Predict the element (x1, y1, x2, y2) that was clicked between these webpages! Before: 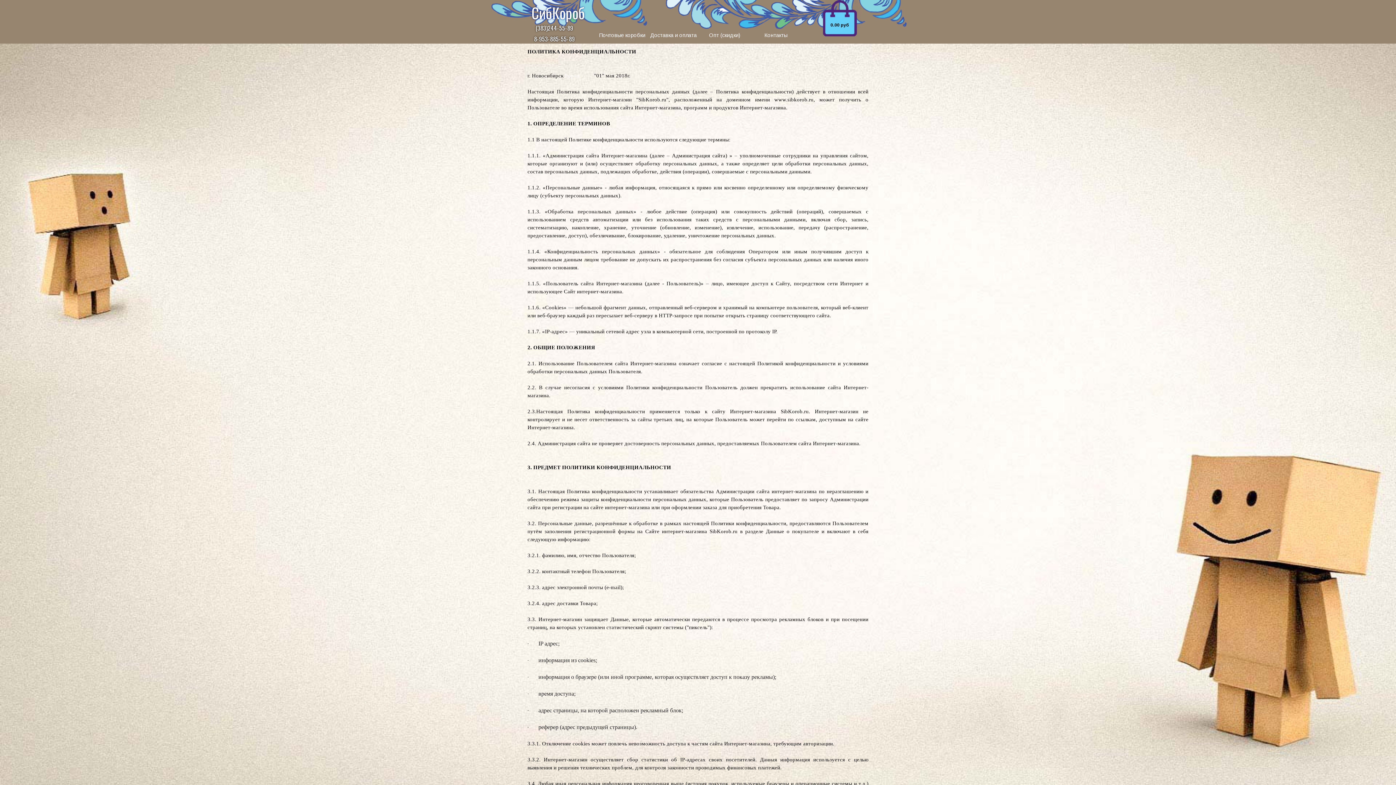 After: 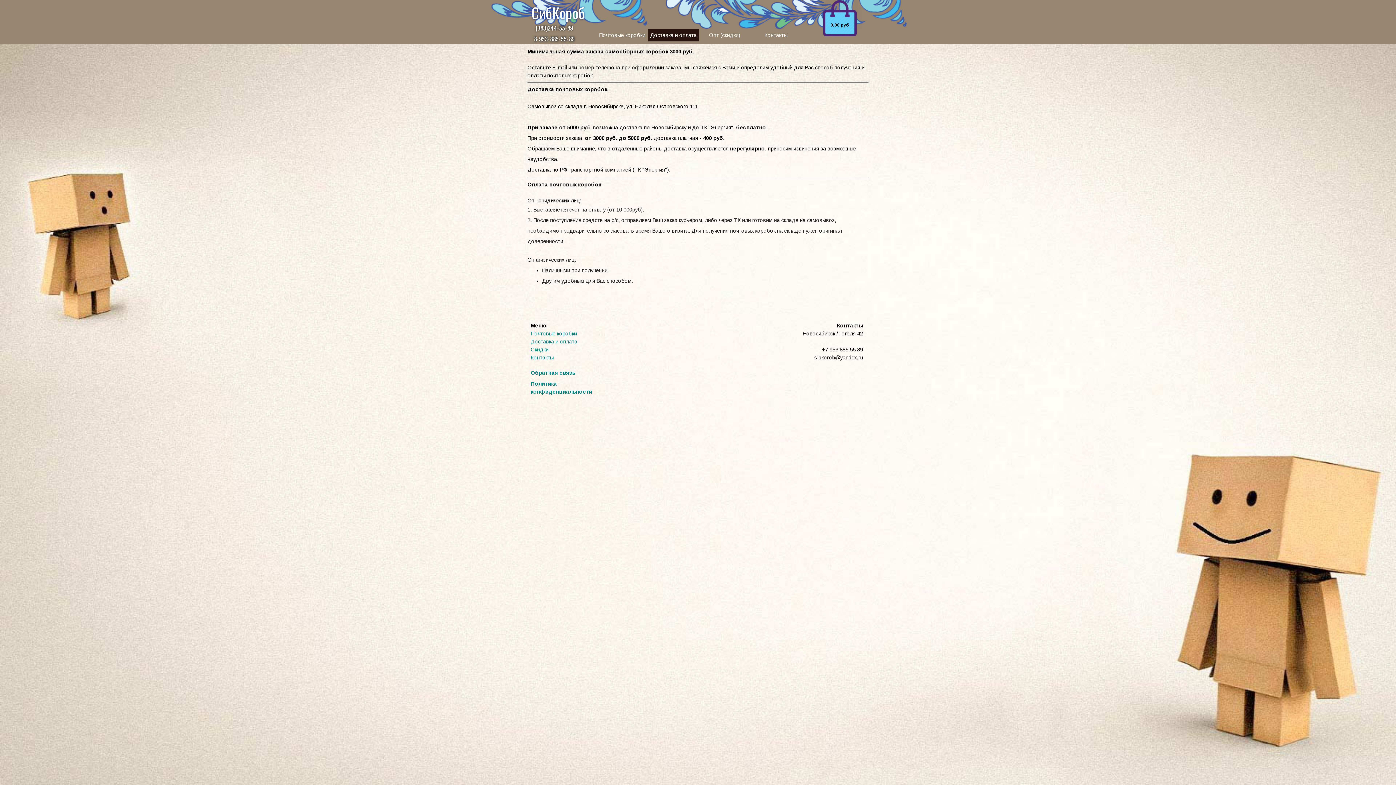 Action: label: Доставка и оплата bbox: (648, 29, 698, 41)